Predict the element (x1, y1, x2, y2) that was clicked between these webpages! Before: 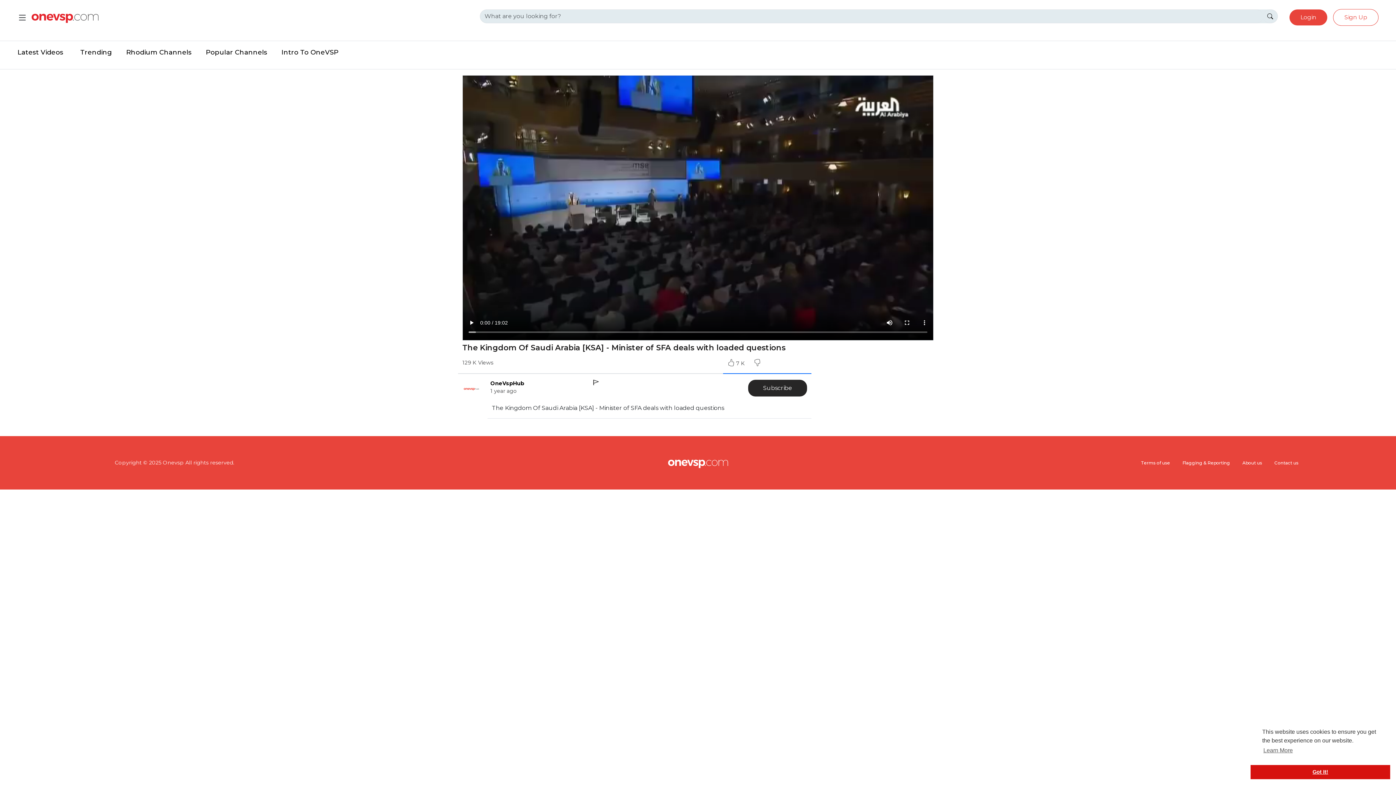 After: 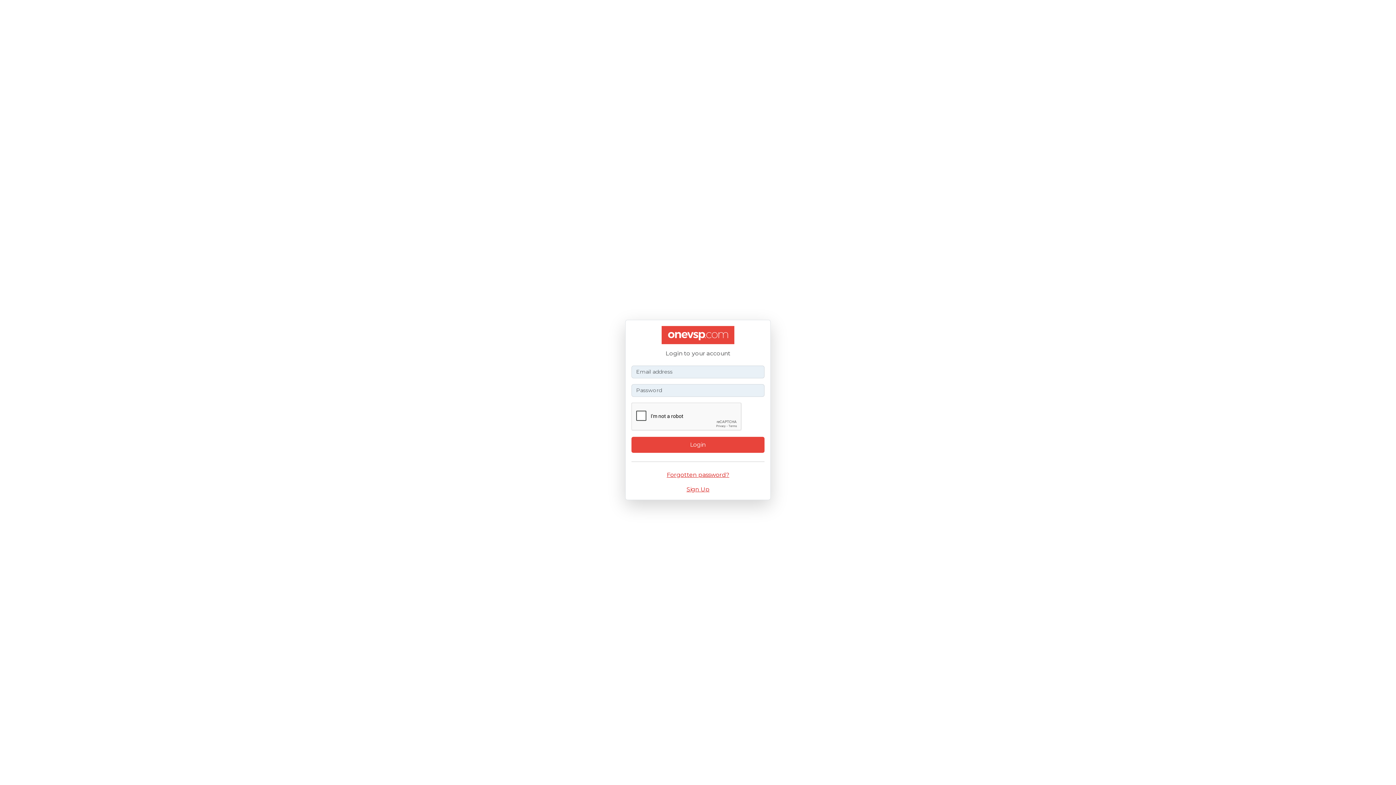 Action: label: Subscribe bbox: (748, 380, 807, 396)